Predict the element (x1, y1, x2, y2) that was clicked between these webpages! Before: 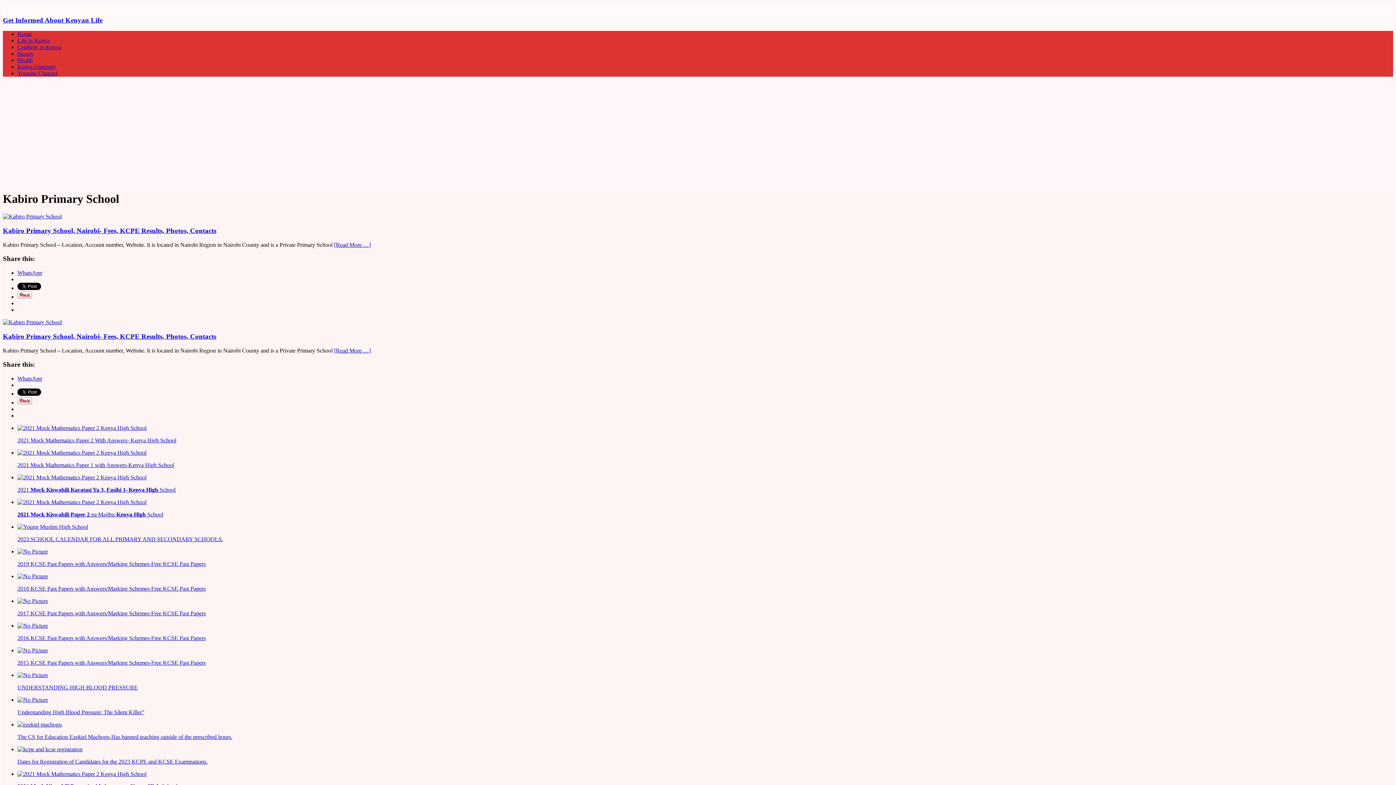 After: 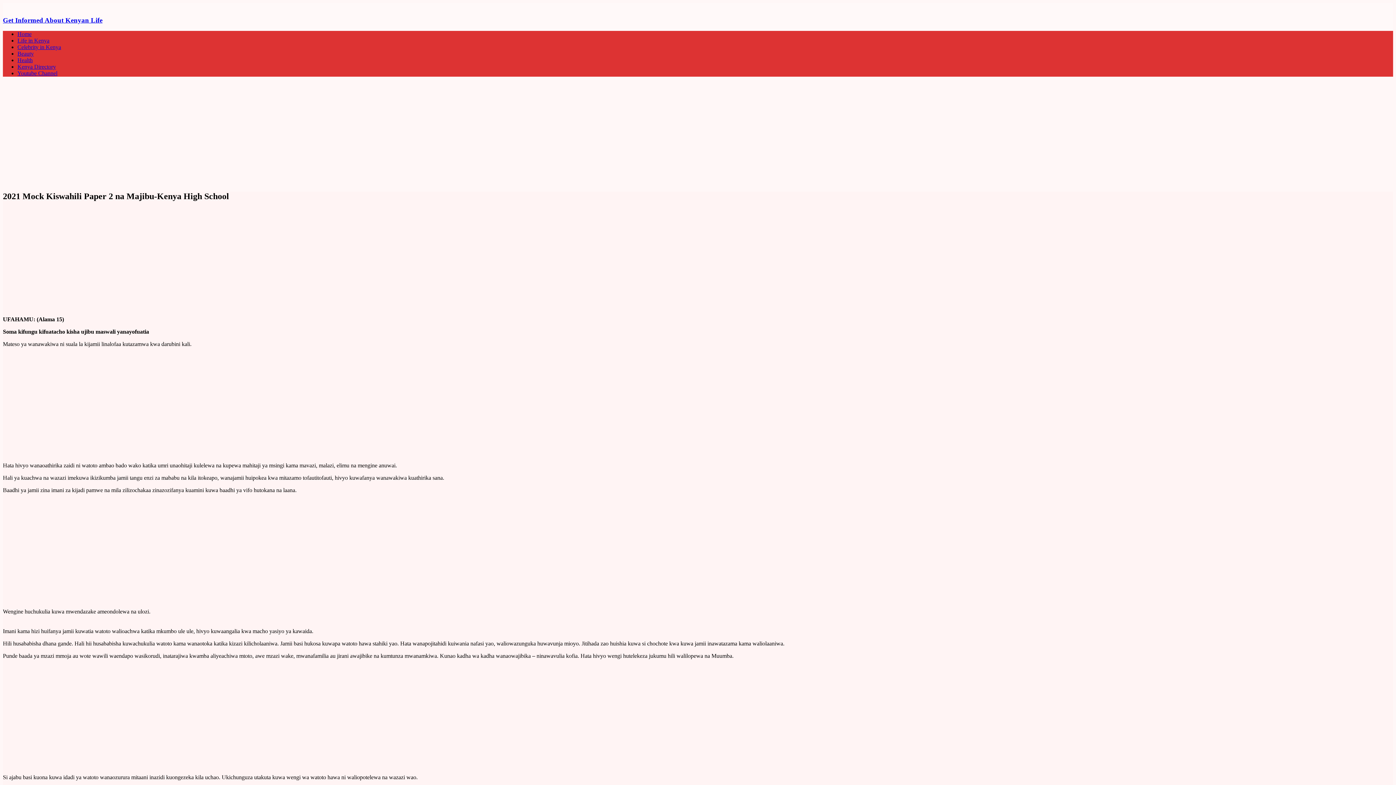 Action: bbox: (17, 499, 146, 505)